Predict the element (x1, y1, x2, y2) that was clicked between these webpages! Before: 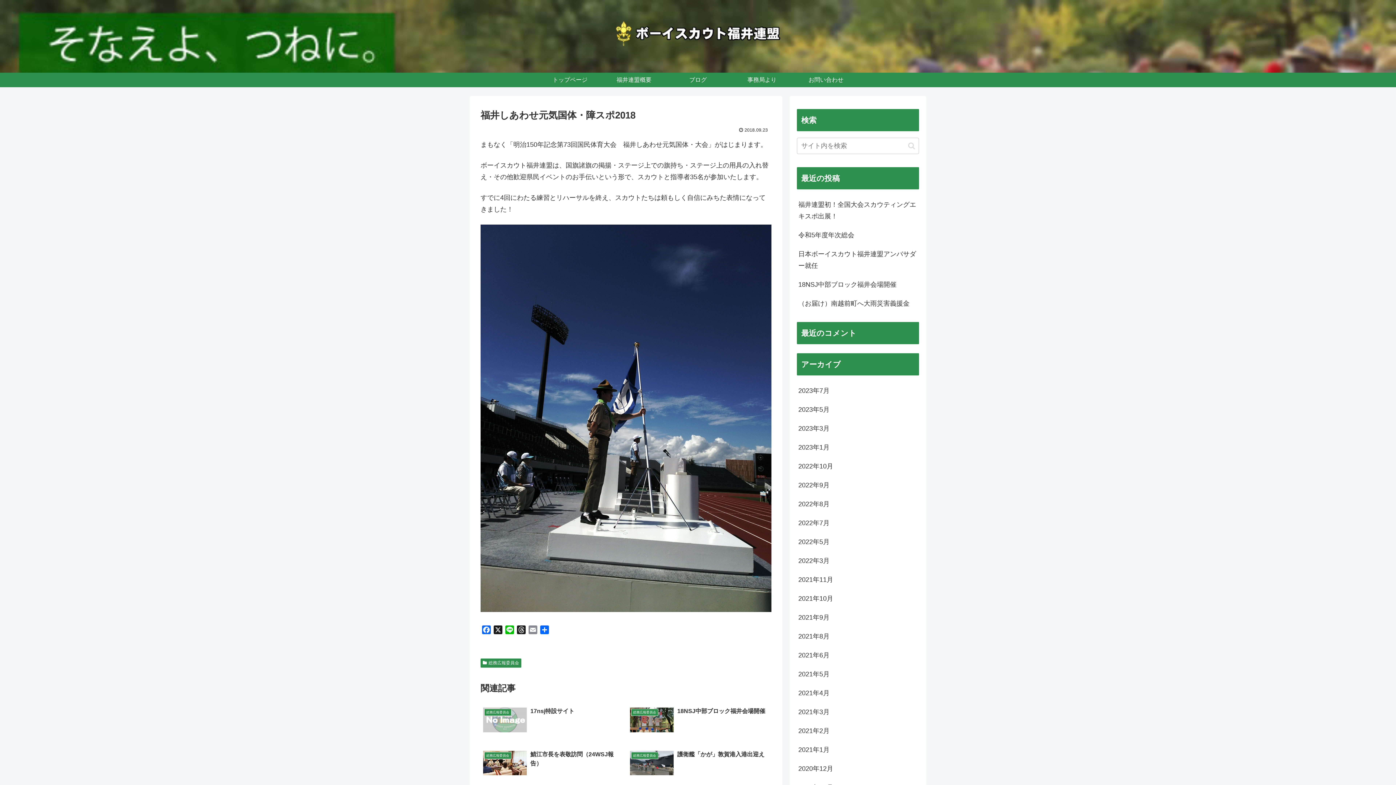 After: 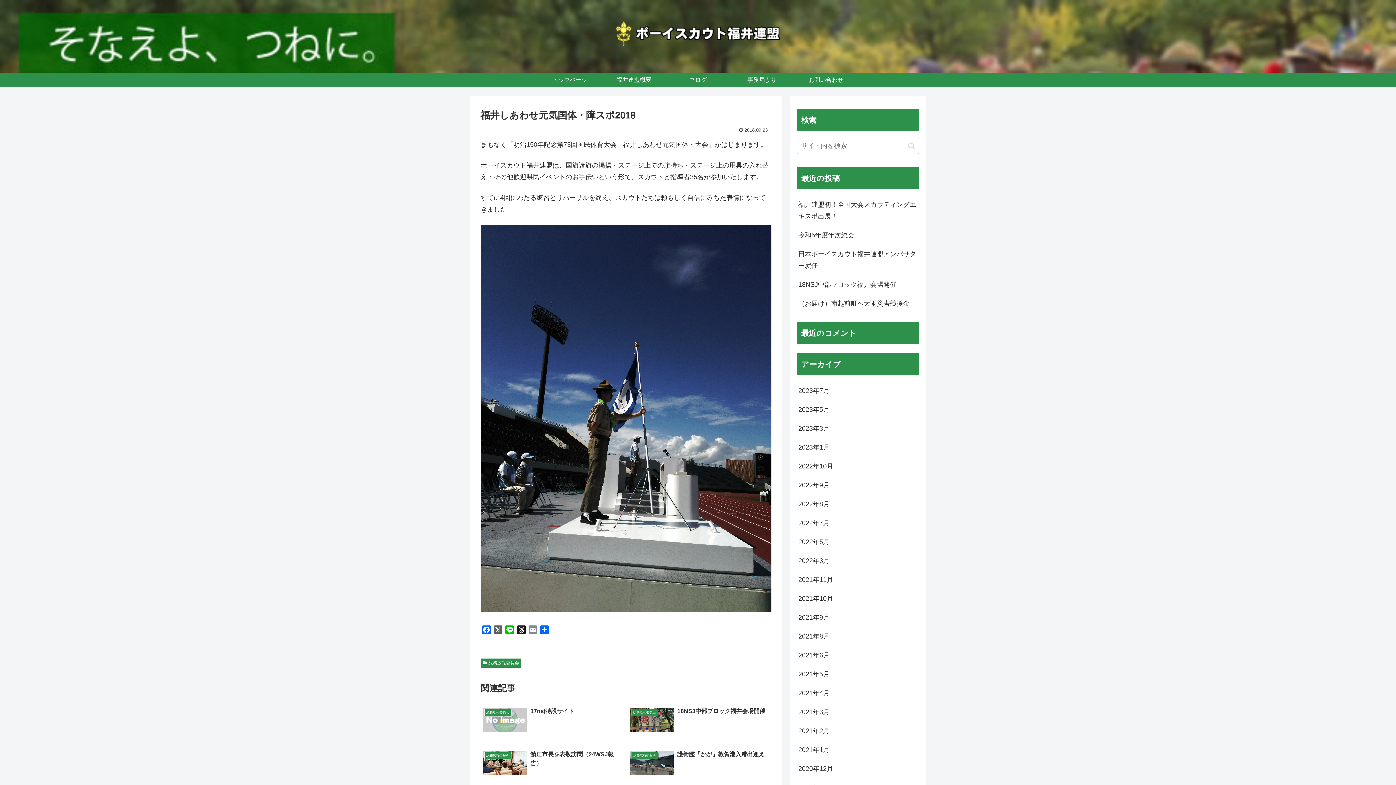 Action: bbox: (492, 625, 504, 637) label: X